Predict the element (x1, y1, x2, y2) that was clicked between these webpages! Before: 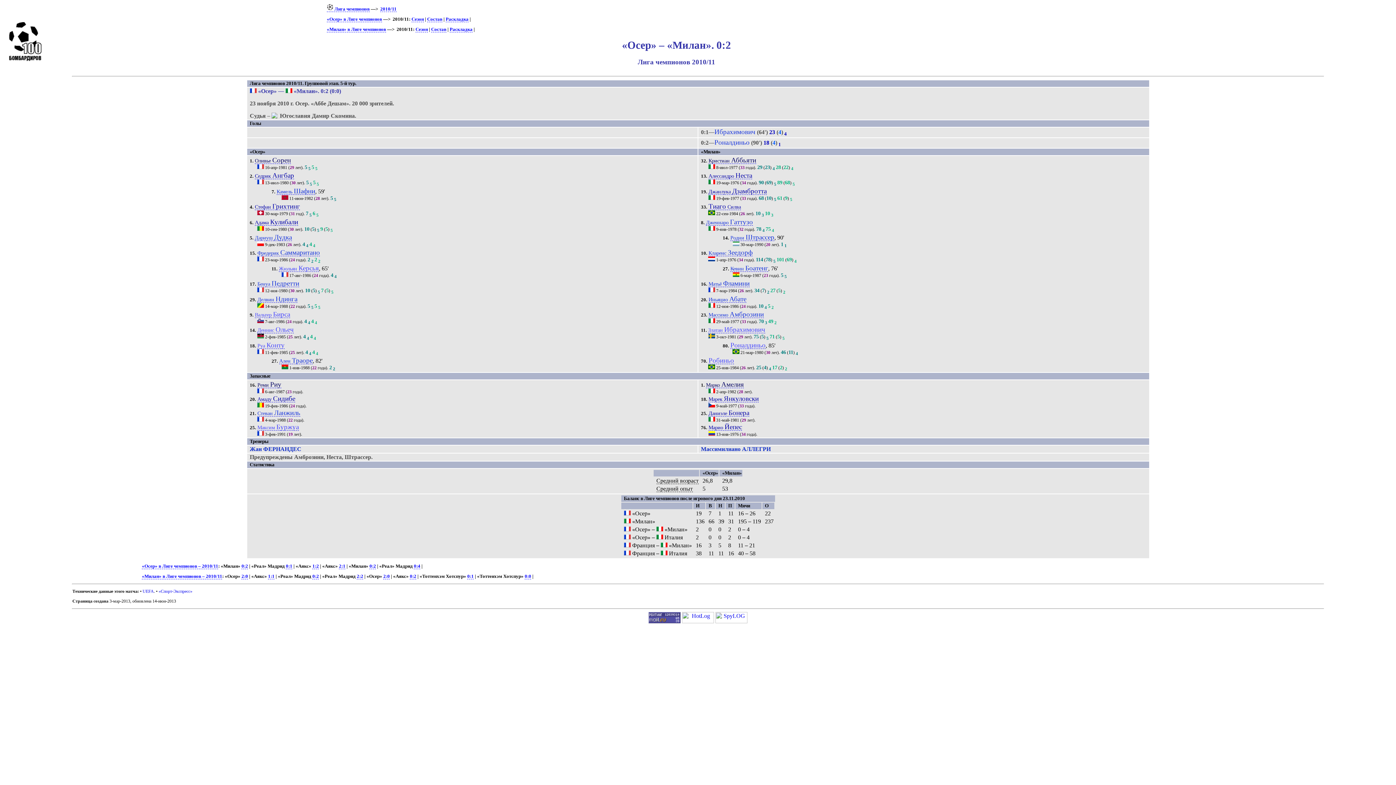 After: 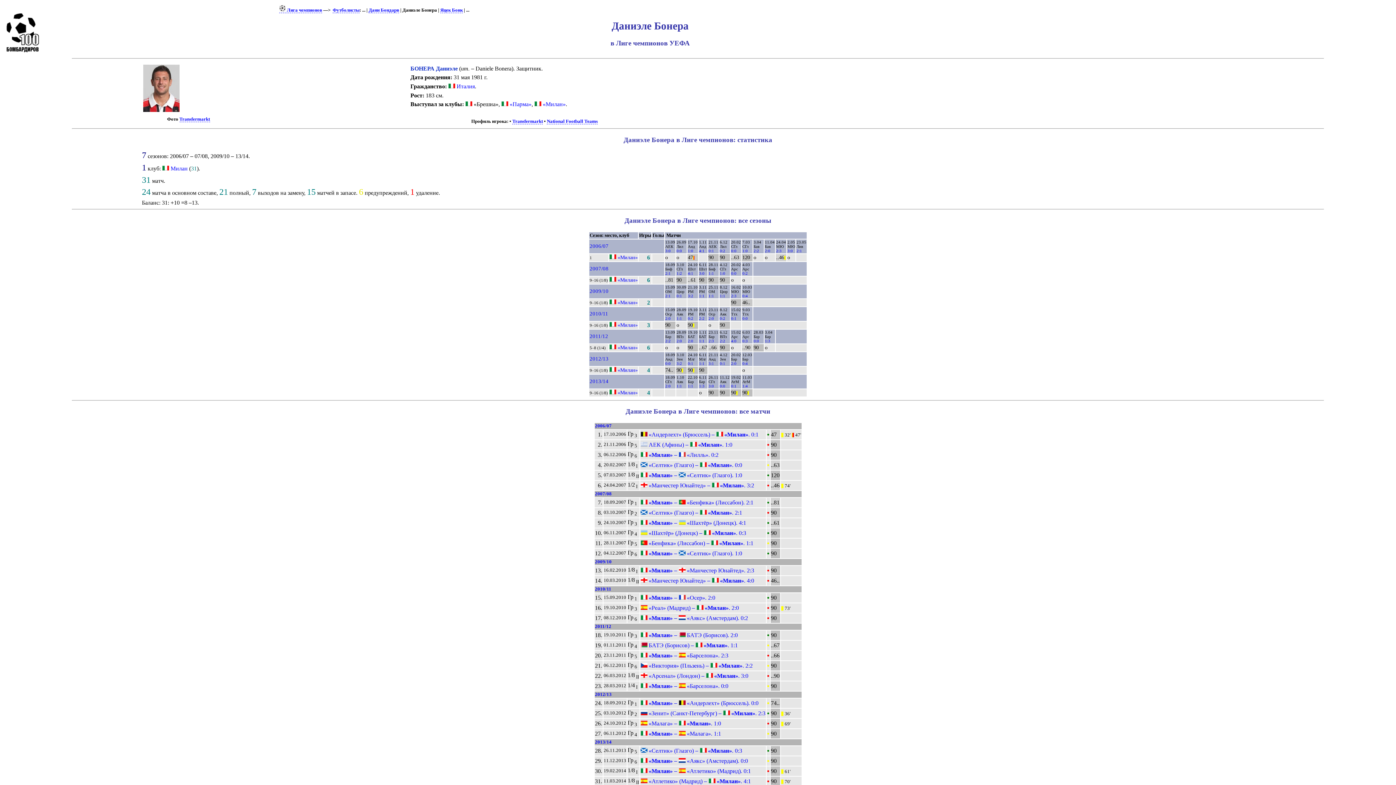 Action: bbox: (708, 410, 749, 416) label: Даниэле Бонера